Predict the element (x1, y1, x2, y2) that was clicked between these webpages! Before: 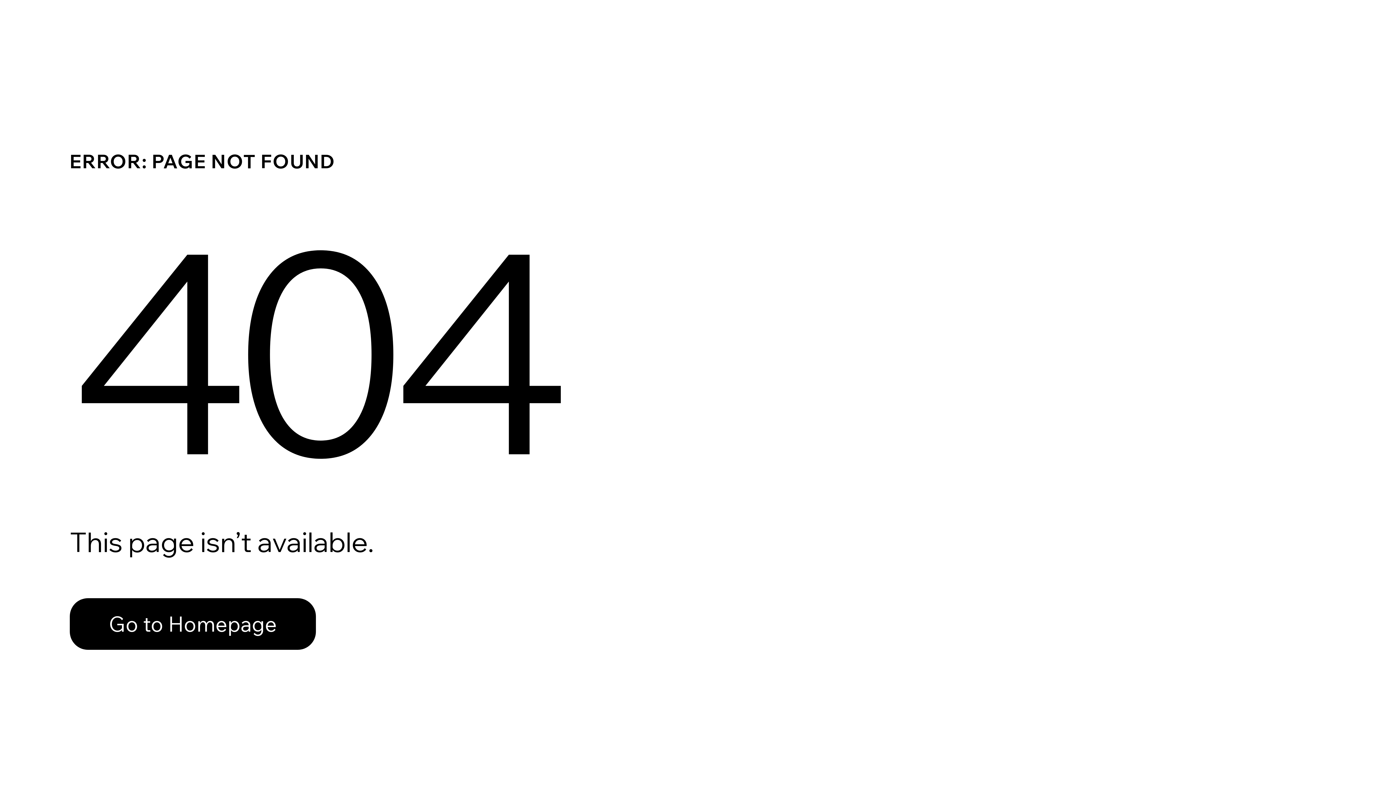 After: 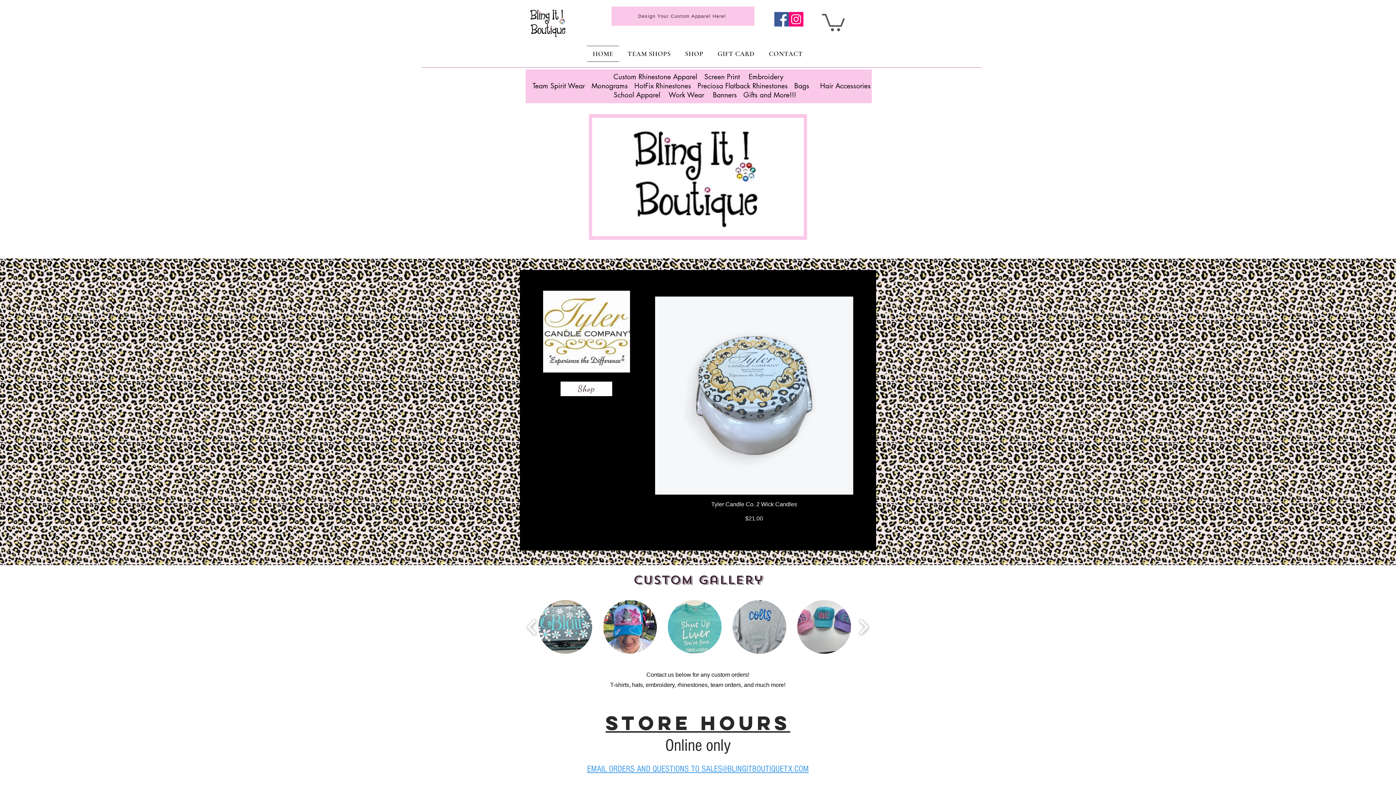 Action: bbox: (69, 598, 316, 650) label: Go to Homepage